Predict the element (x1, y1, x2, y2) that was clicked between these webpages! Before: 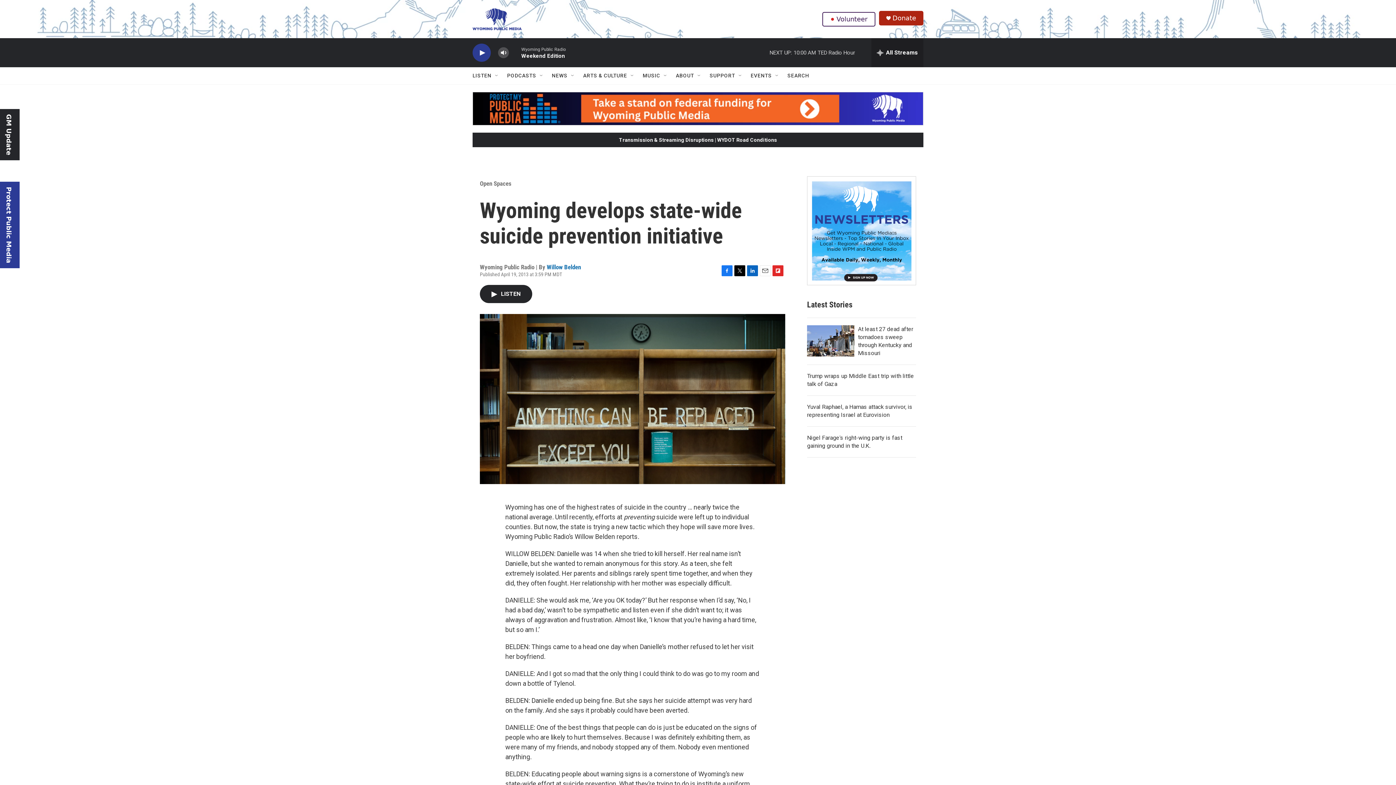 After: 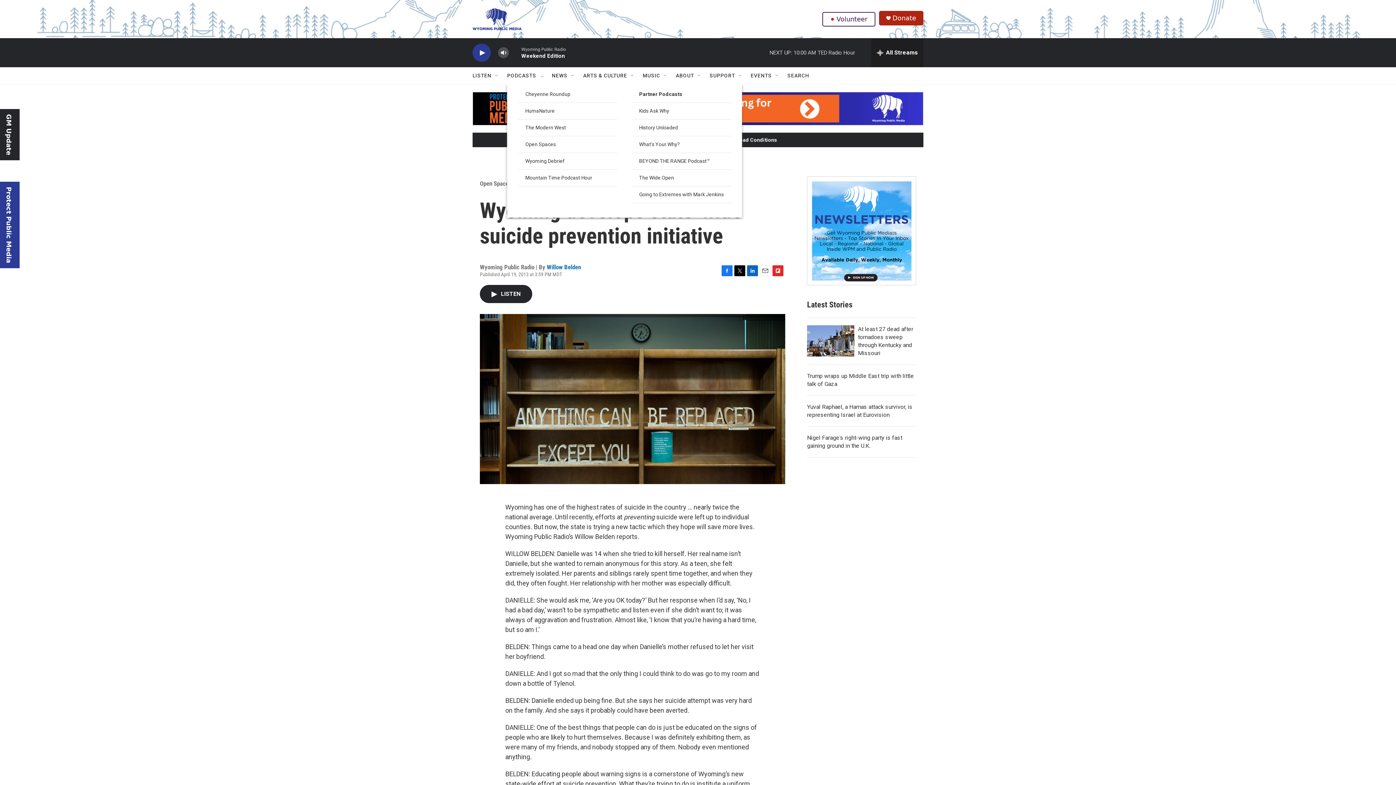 Action: bbox: (538, 72, 544, 78) label: Open Sub Navigation